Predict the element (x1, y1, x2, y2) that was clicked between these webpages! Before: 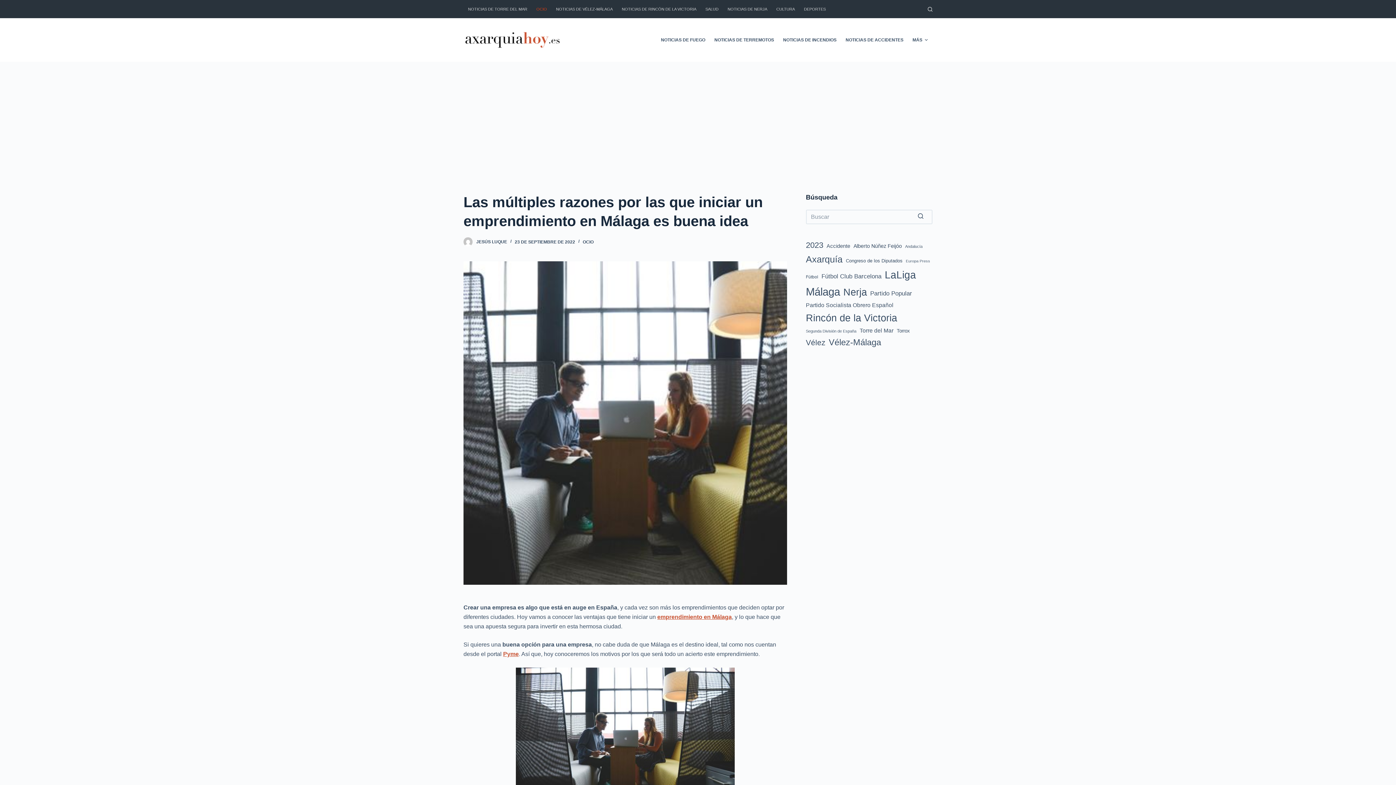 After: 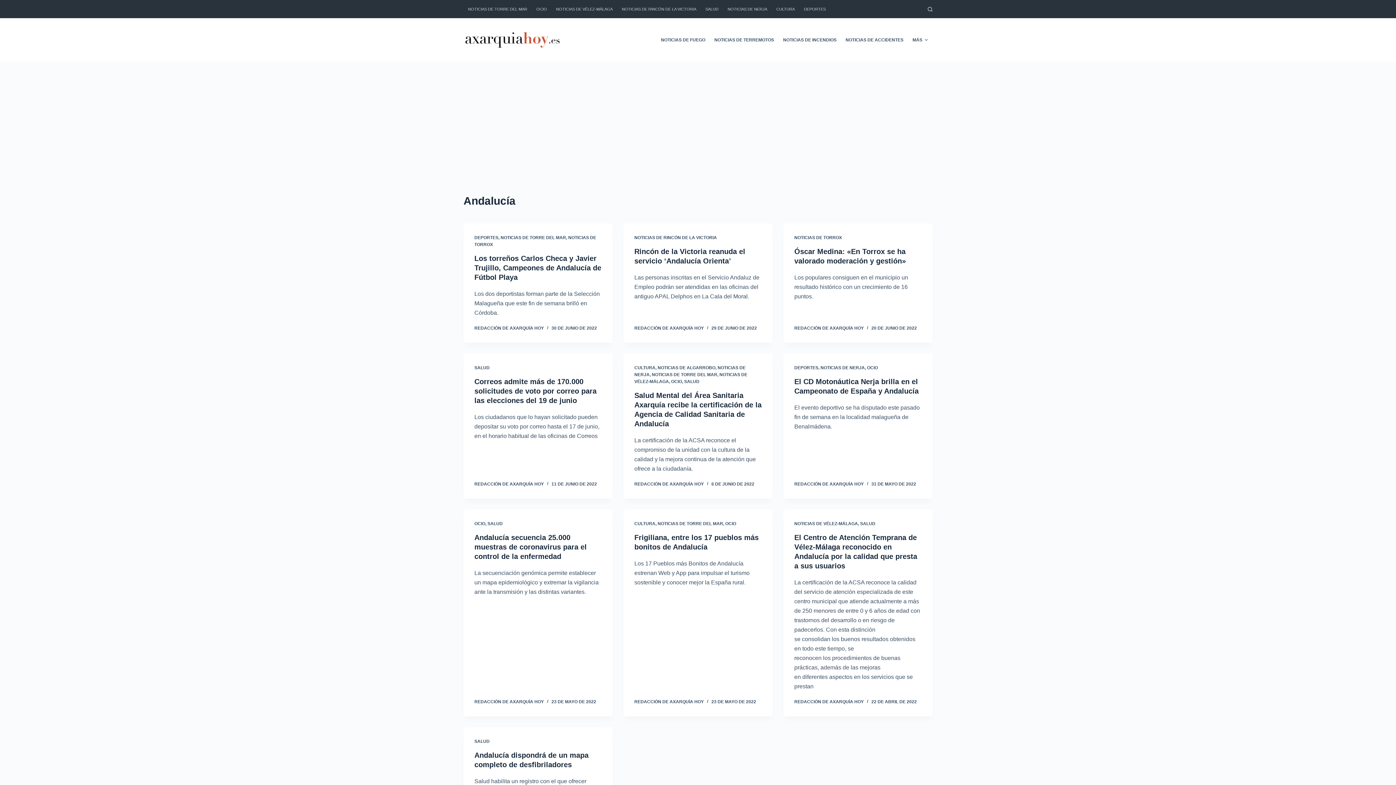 Action: bbox: (905, 243, 922, 249) label: Andalucía (34 elementos)